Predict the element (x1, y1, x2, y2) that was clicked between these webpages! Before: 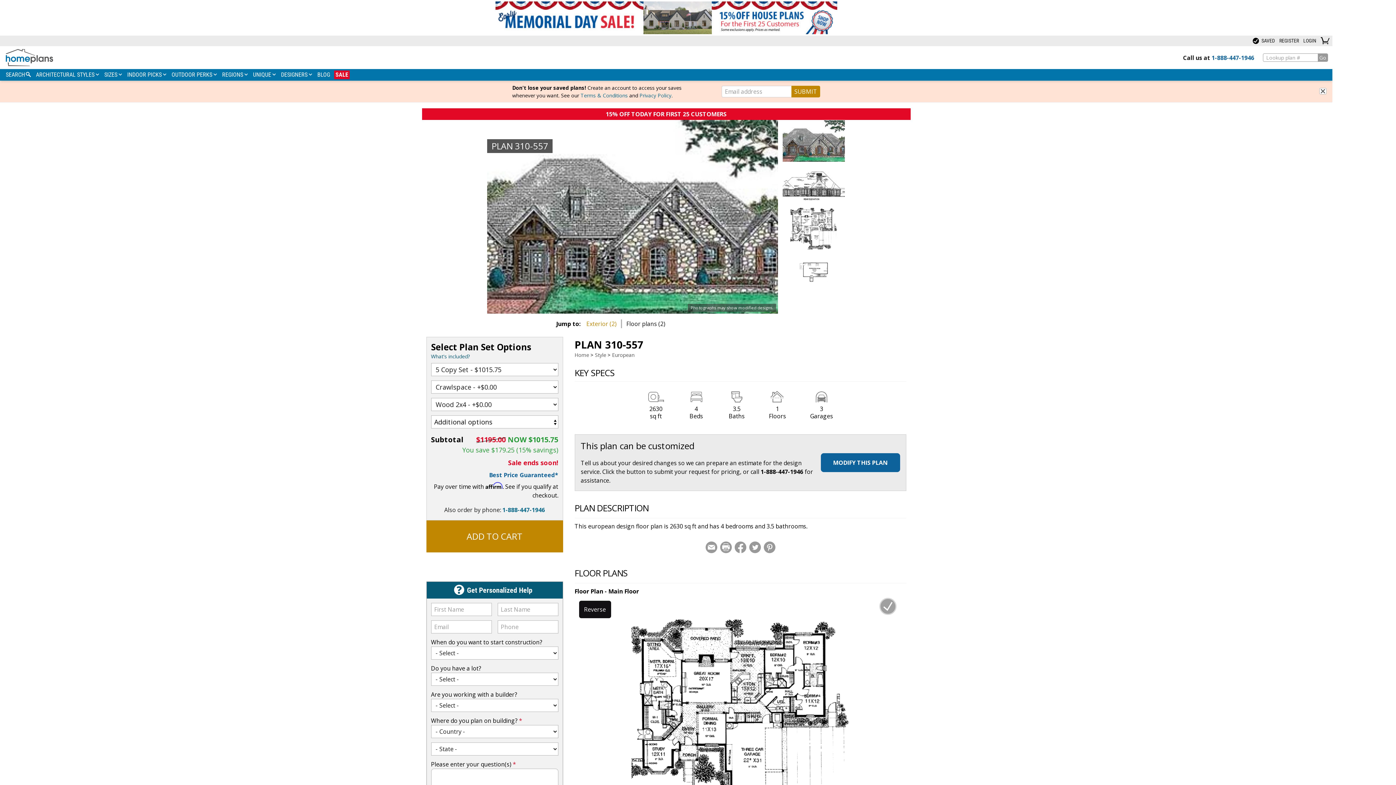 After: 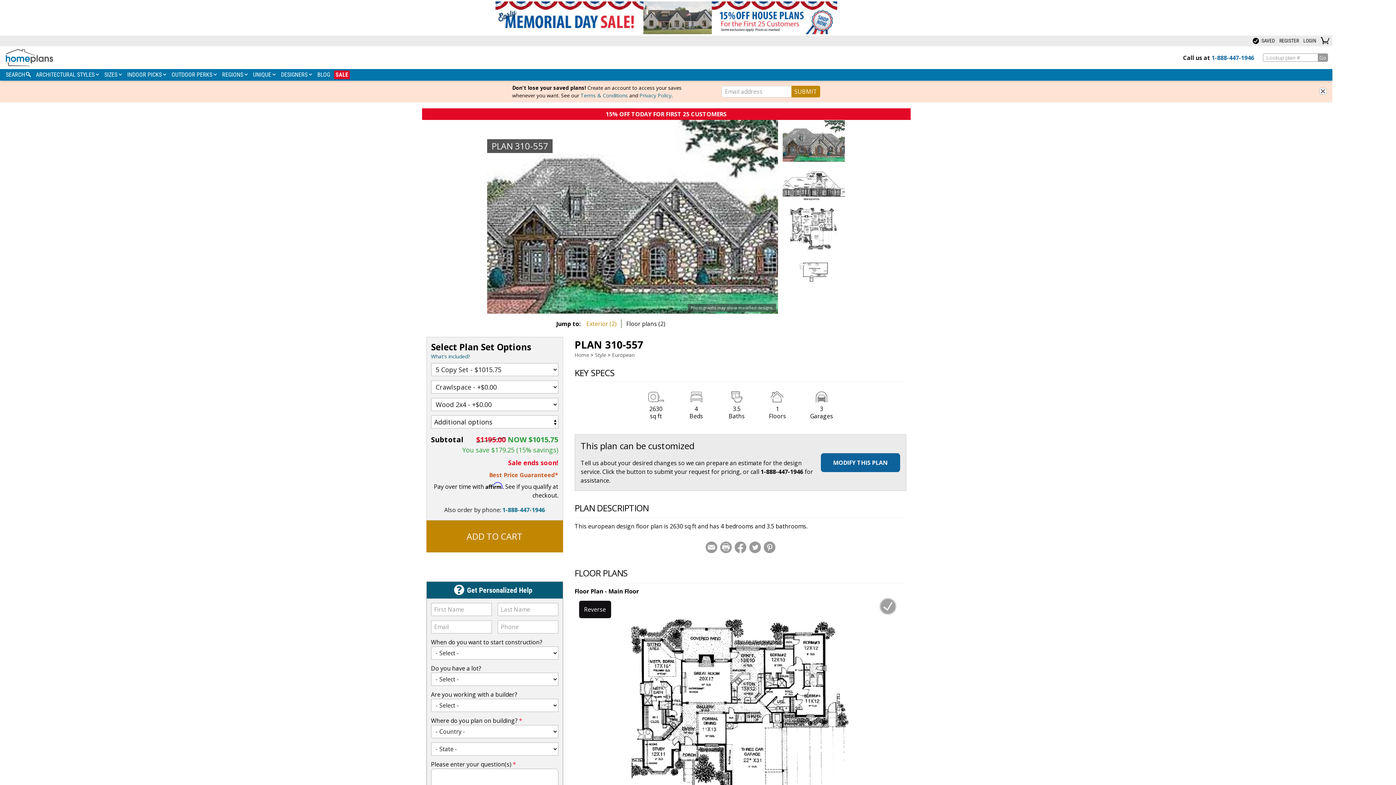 Action: bbox: (431, 470, 558, 479) label: Best Price Guaranteed*